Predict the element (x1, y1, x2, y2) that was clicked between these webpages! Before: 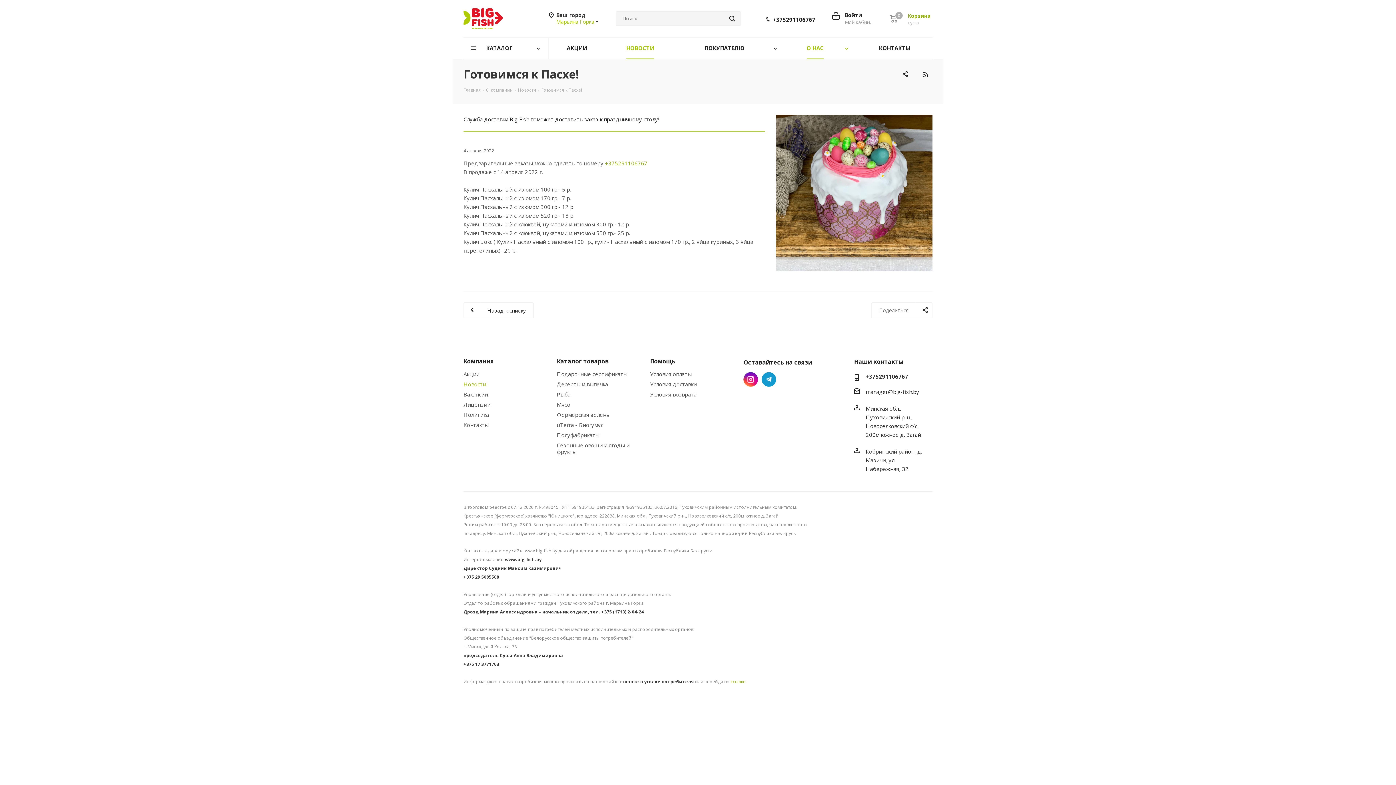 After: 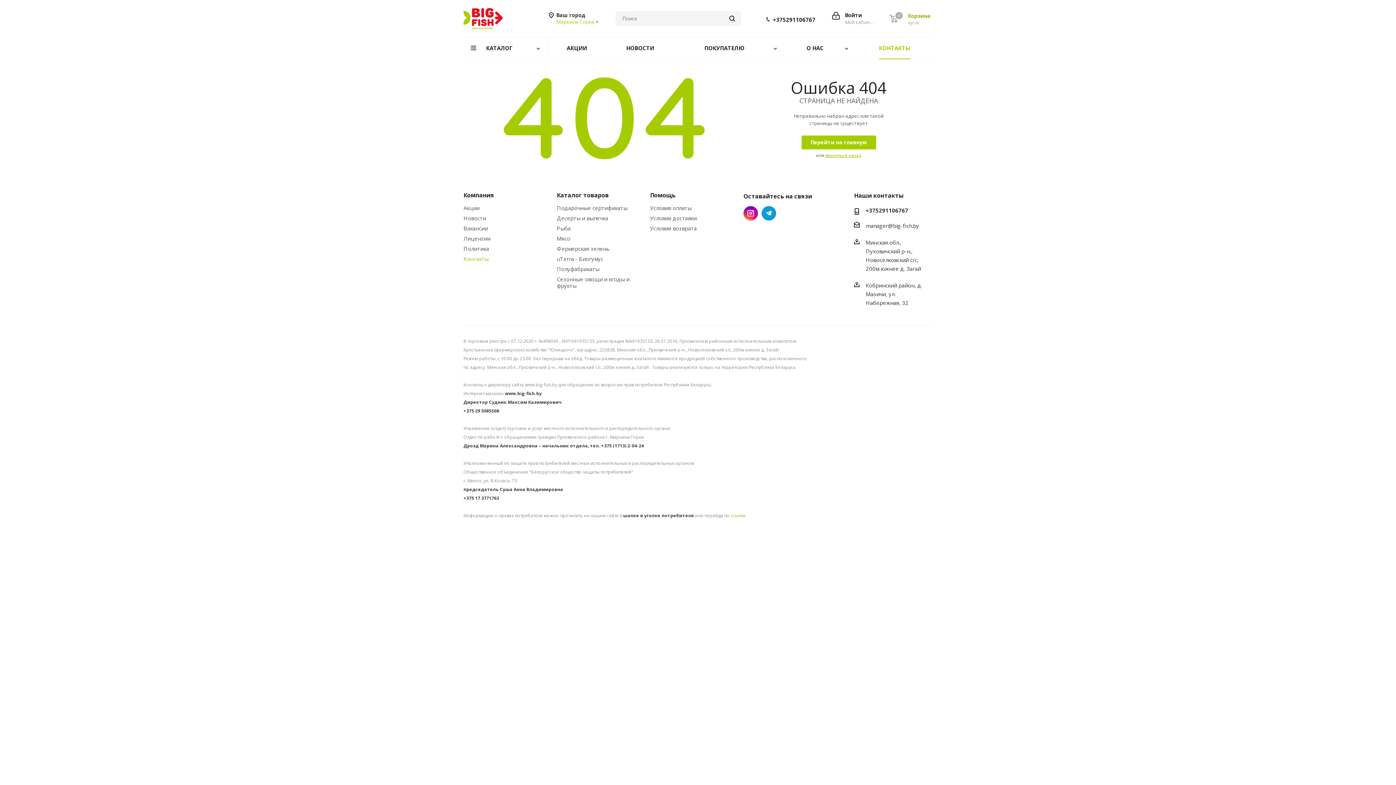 Action: label: КОНТАКТЫ bbox: (856, 37, 932, 59)